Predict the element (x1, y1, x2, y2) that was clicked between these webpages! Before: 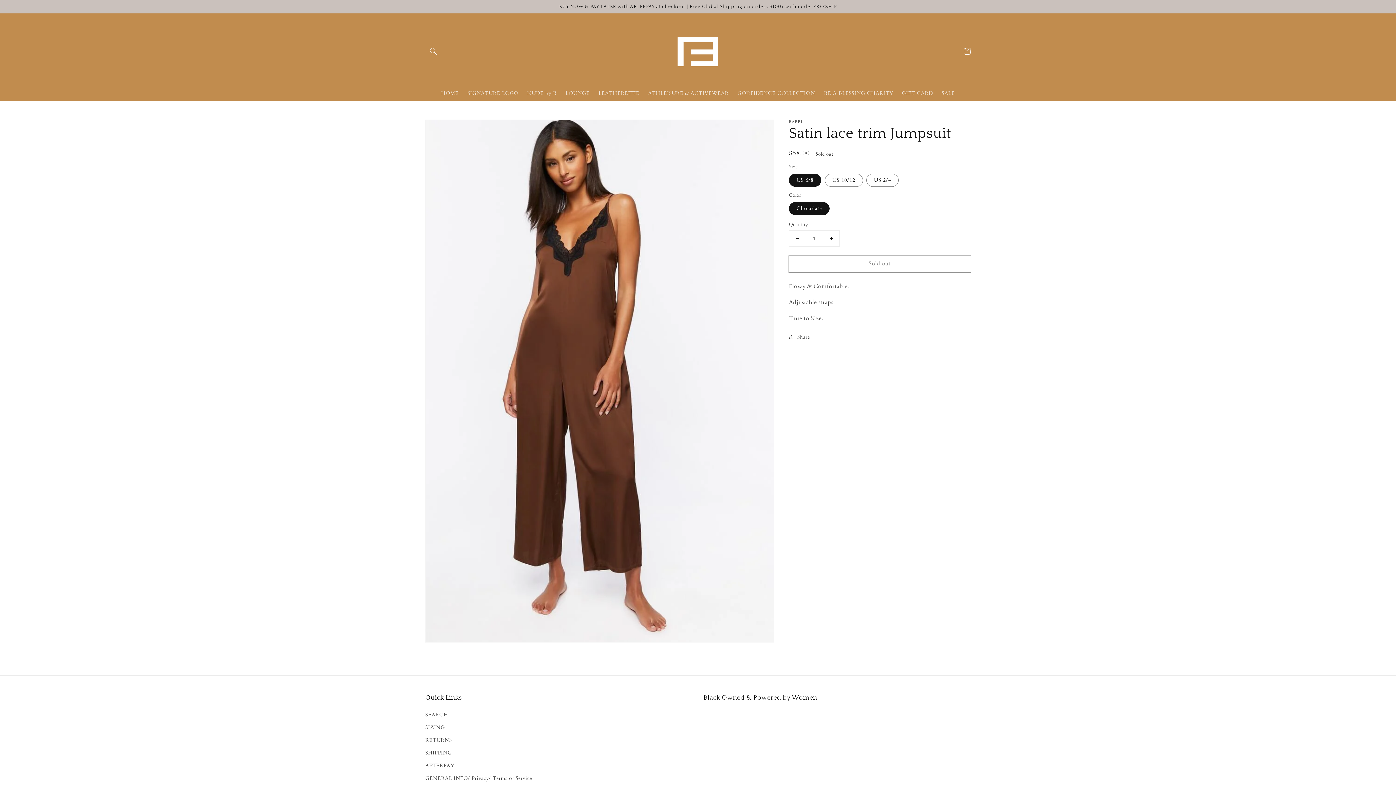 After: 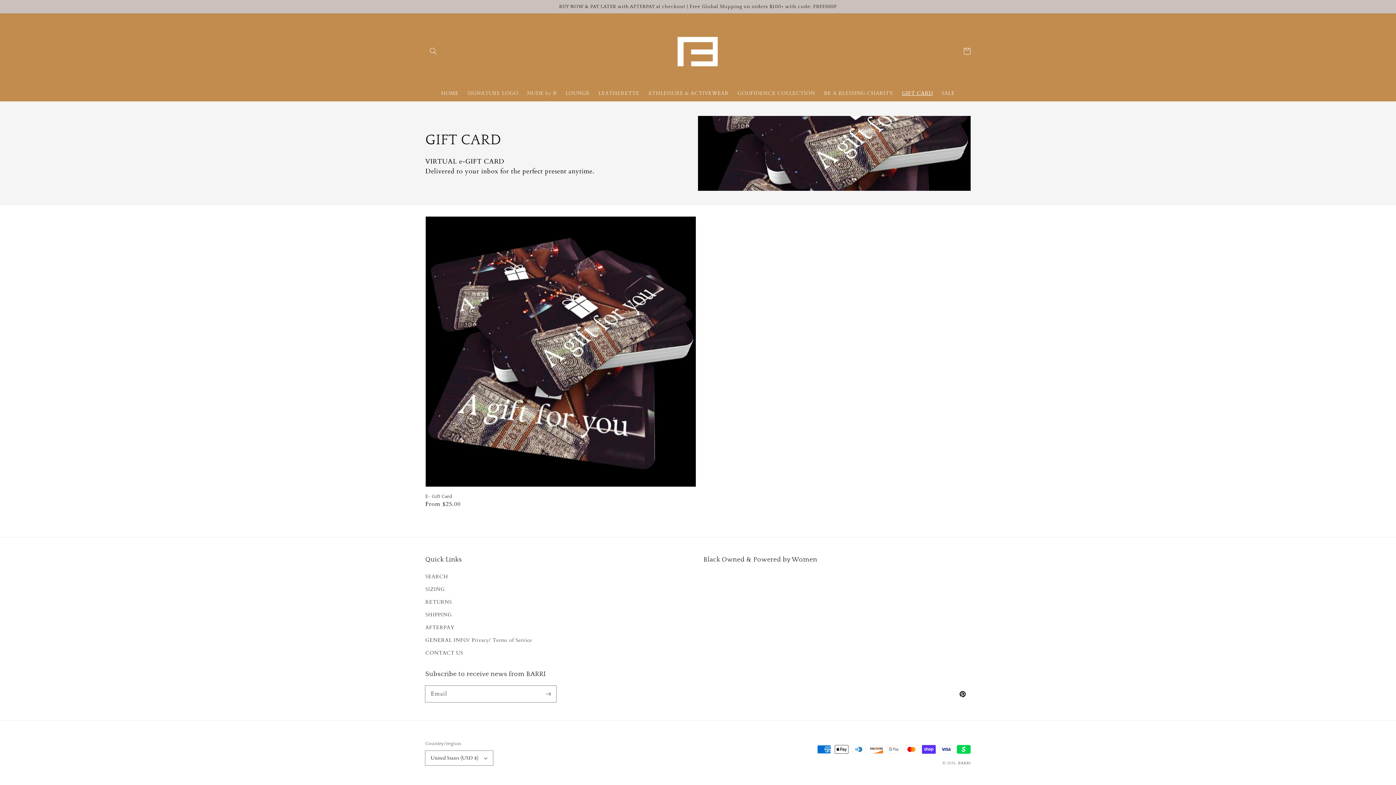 Action: label: GIFT CARD bbox: (897, 85, 937, 100)